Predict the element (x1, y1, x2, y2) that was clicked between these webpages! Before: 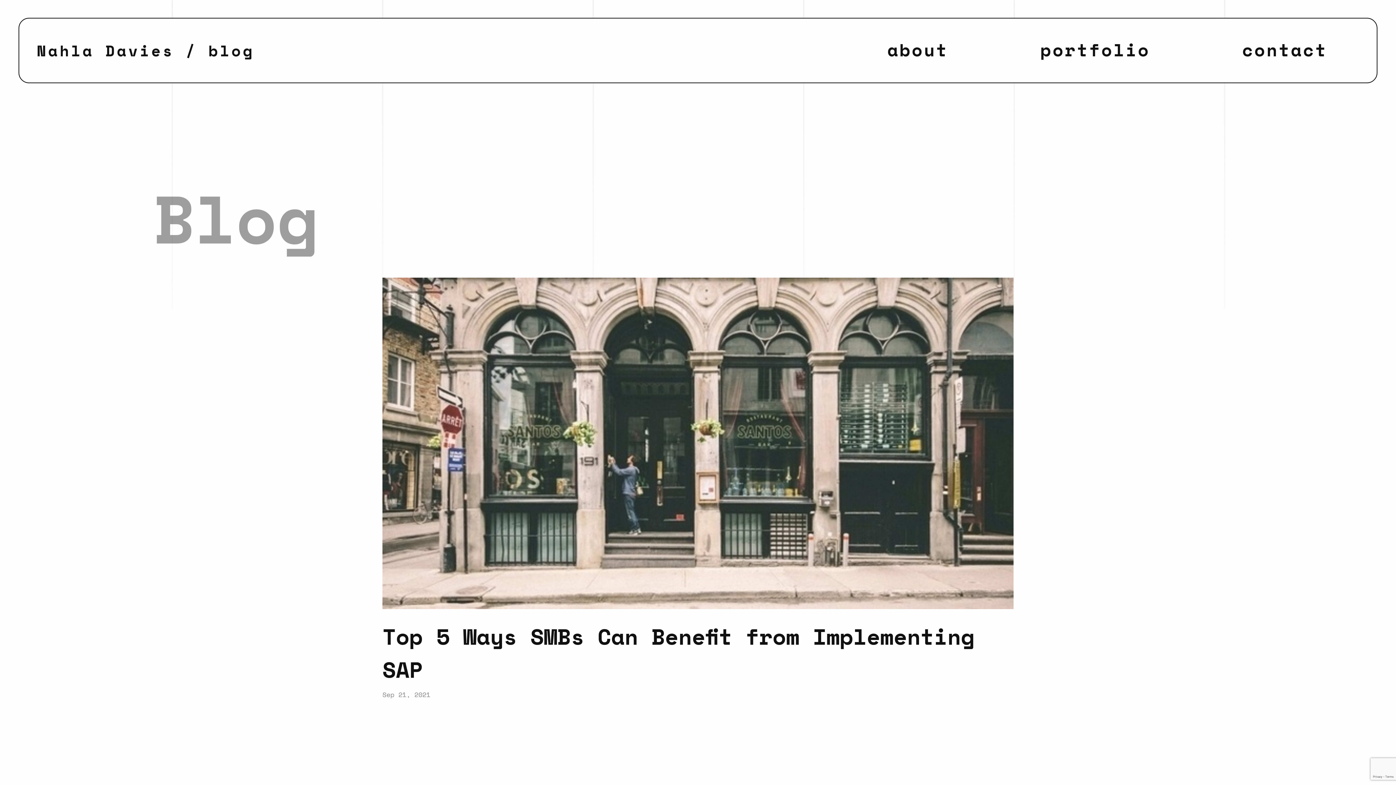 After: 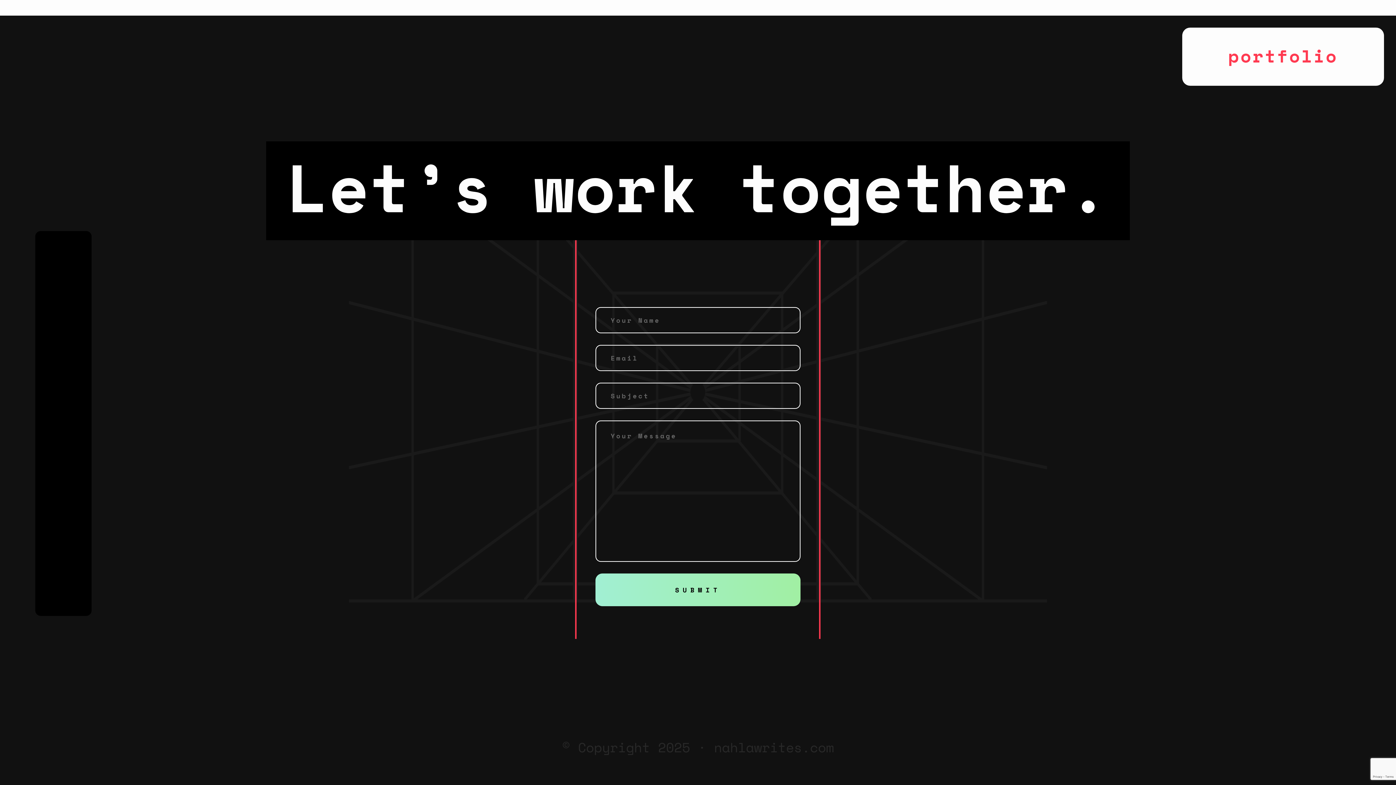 Action: bbox: (1196, 21, 1373, 79) label: contact